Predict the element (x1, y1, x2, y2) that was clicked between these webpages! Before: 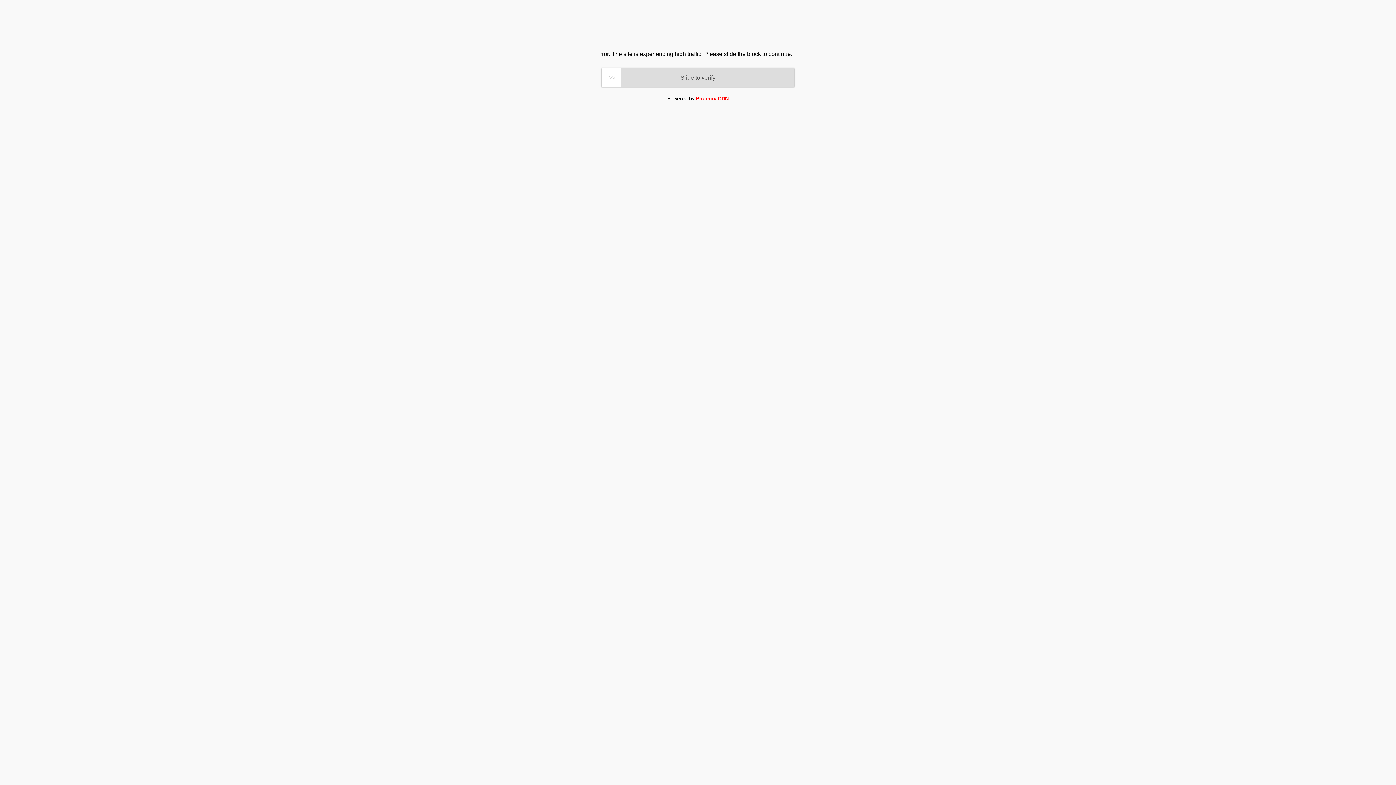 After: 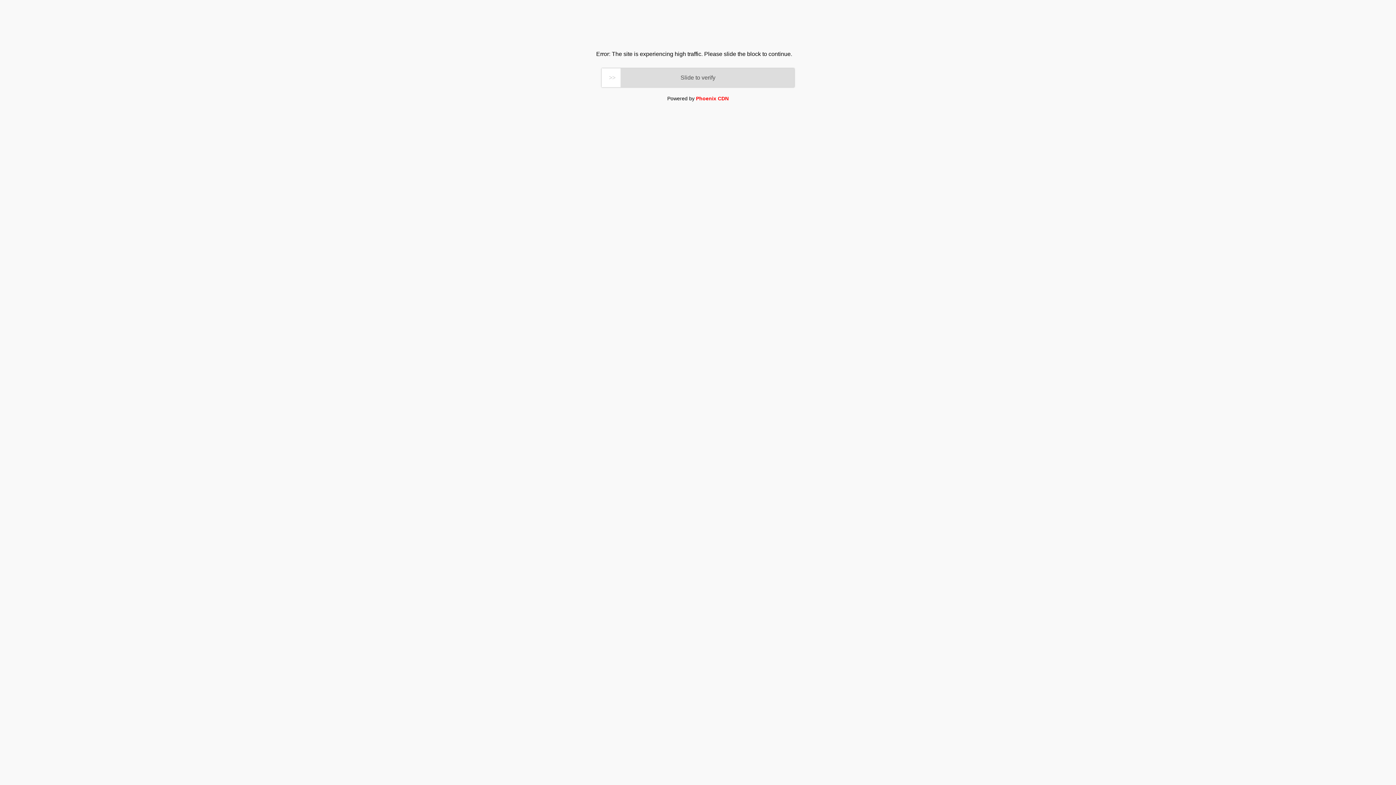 Action: label: Phoenix CDN bbox: (696, 95, 728, 101)